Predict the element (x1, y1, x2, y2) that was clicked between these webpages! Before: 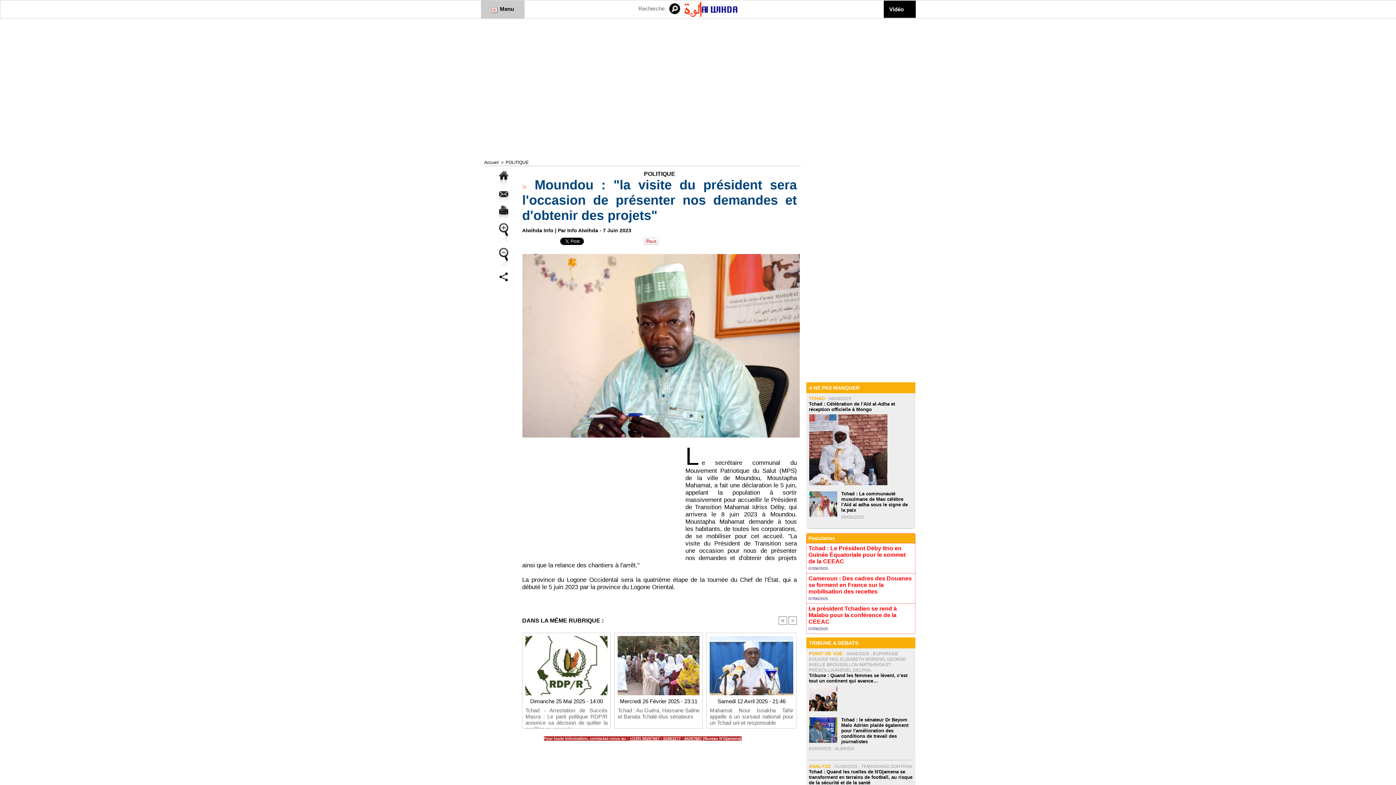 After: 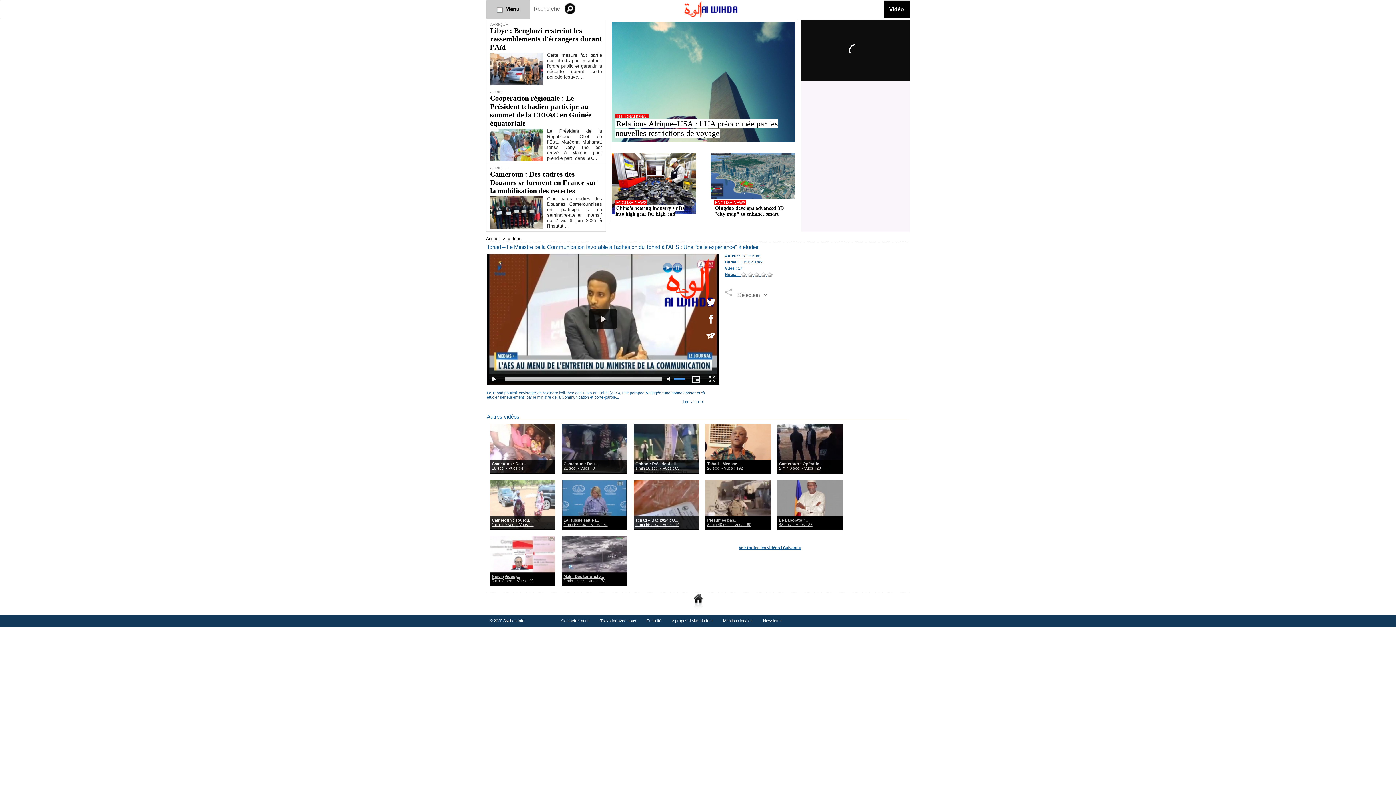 Action: bbox: (884, 0, 909, 17) label: Vidéo